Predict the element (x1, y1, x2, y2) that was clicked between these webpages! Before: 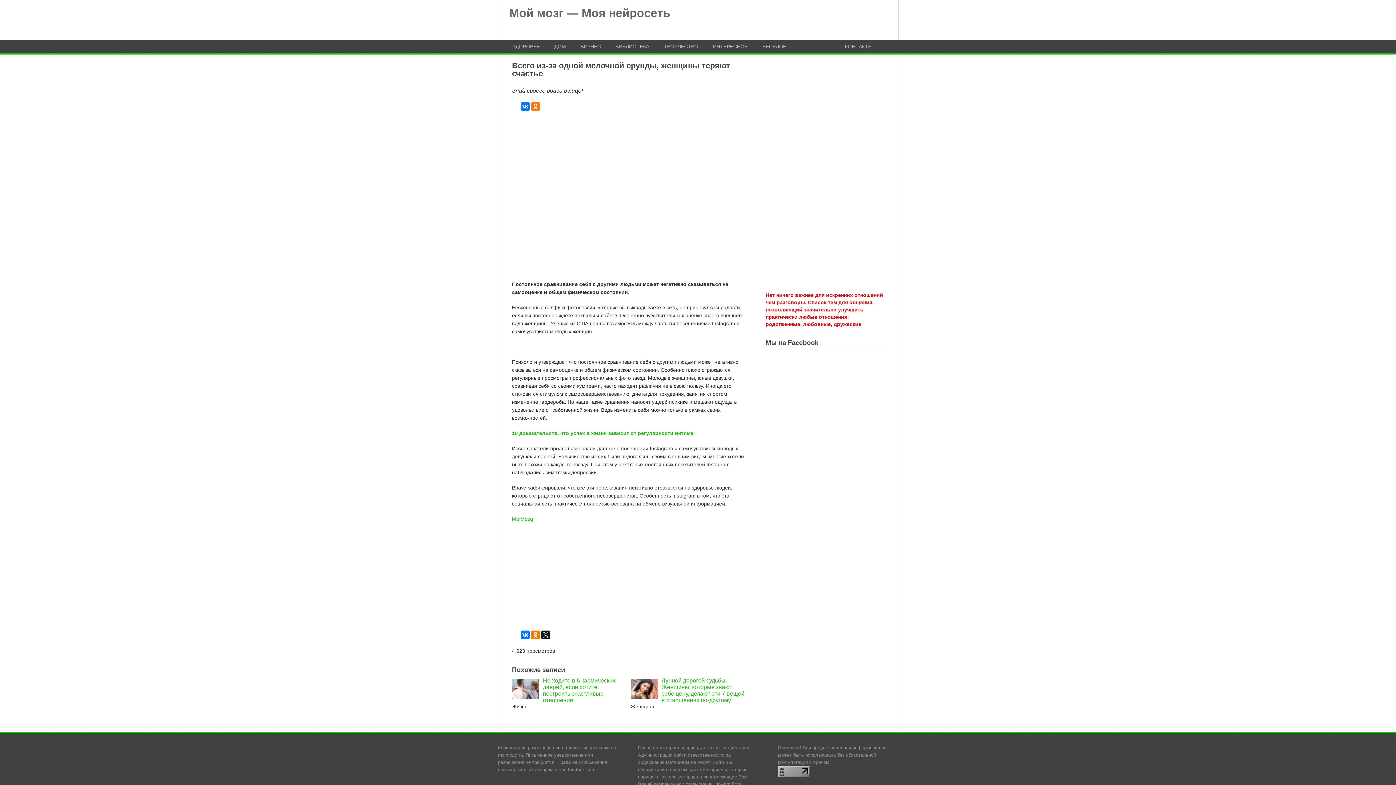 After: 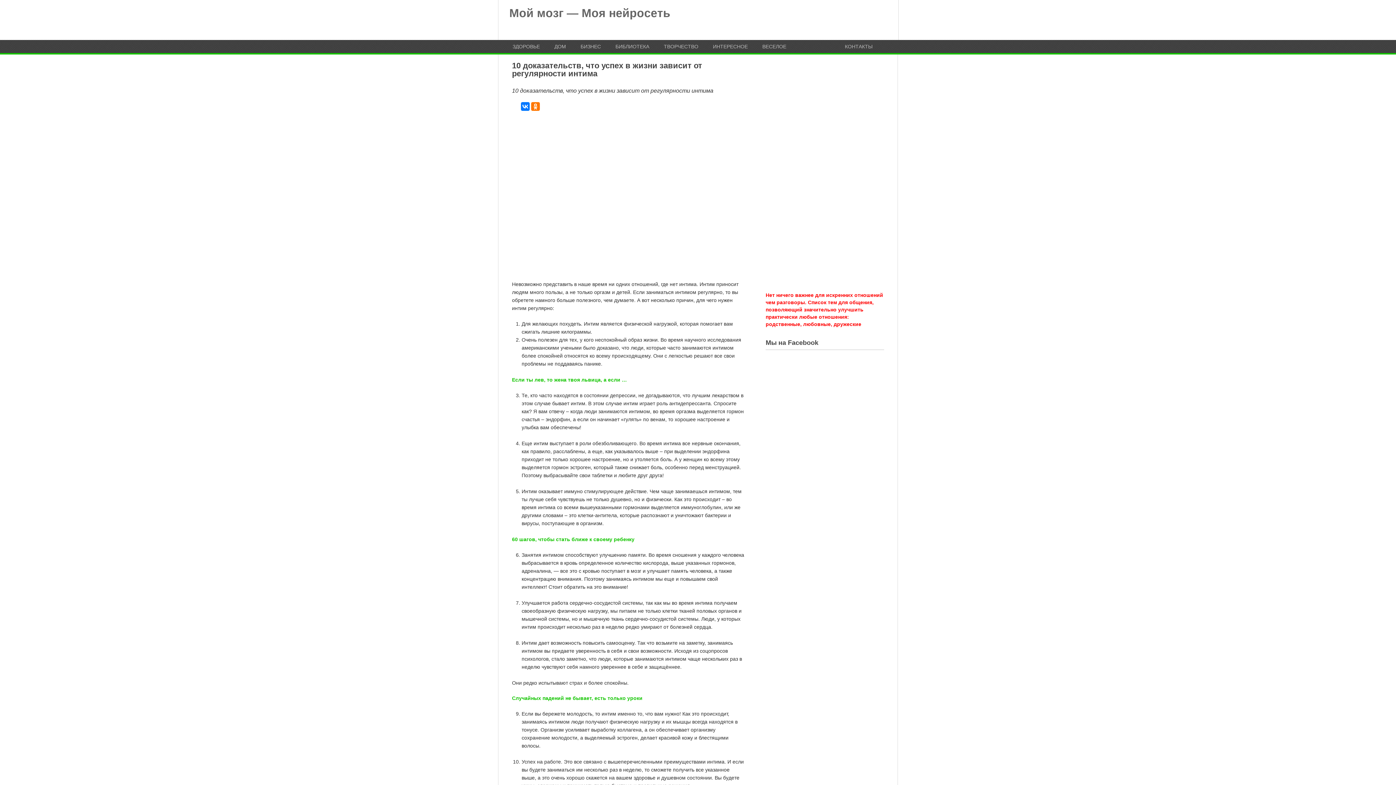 Action: label: 10 доказательств, что успех в жизни зависит от регулярности интима bbox: (512, 430, 693, 436)